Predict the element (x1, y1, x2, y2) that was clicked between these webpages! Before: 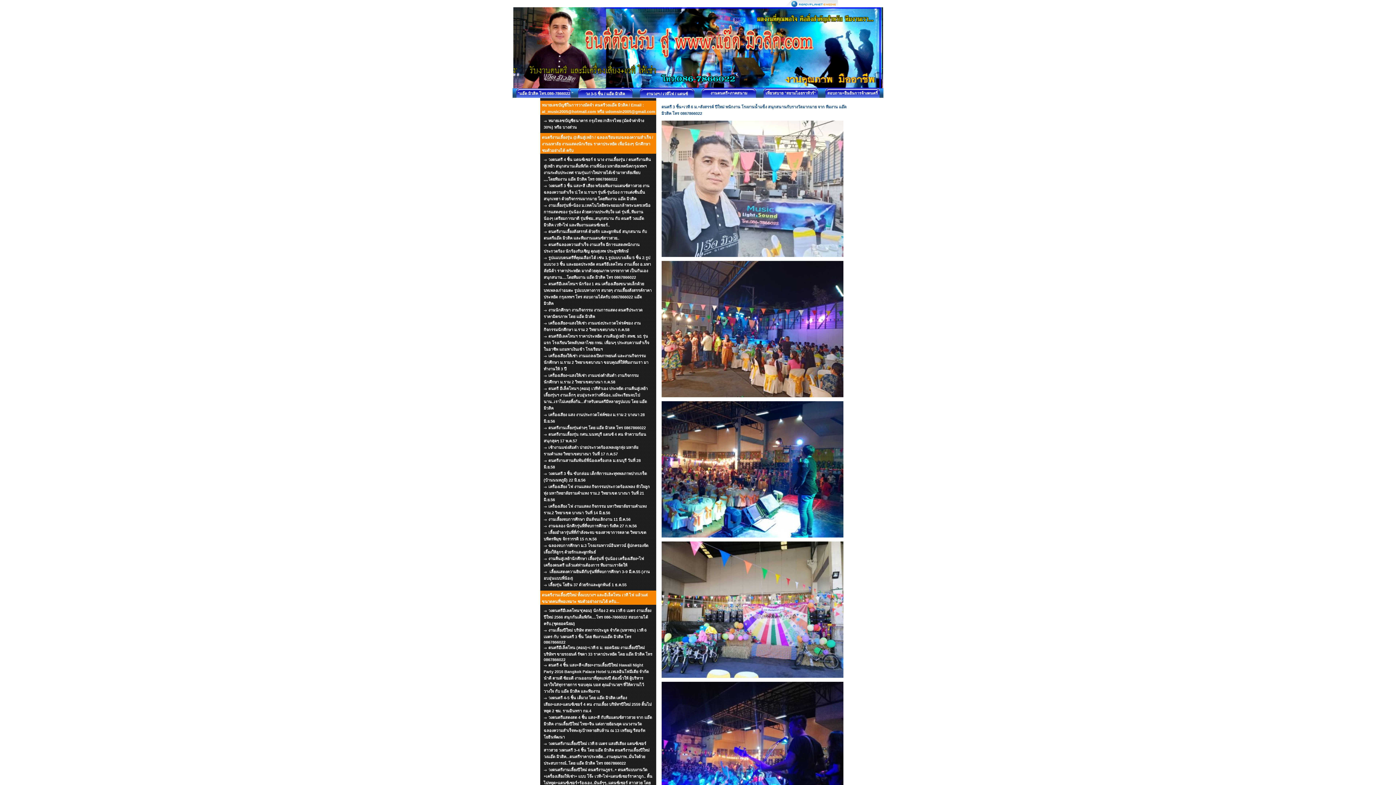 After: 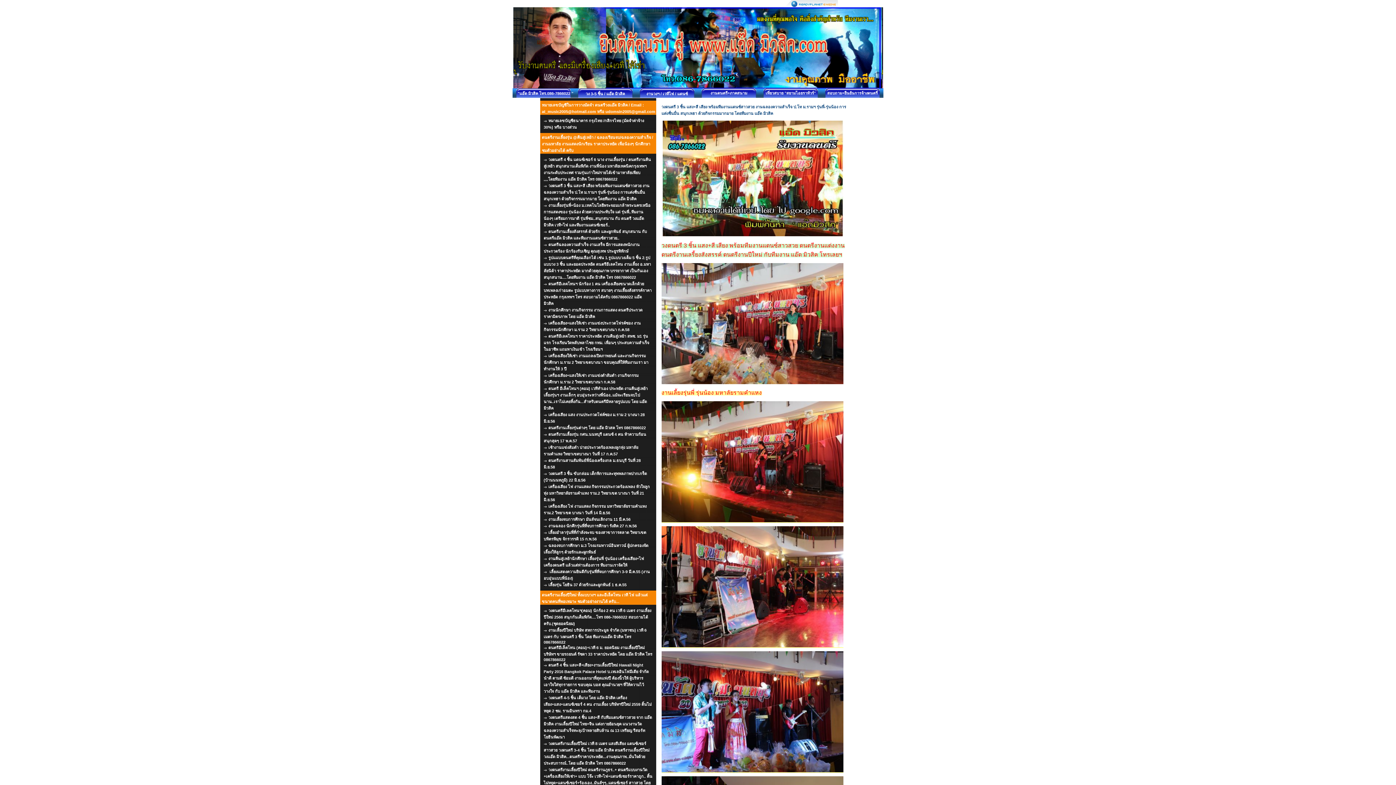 Action: bbox: (543, 183, 649, 201) label: วงดนตรี 3 ชิ้น แสง+สี เสียง พร้อมทีมงานแดนซ์สาวสวย งานฉลองความสำเร็จ ป.โท ม.รามฯ รุ่นพี่-รุ่นน้อง การแต่งชื่นมื่น สนุกเหฮา ด้วยกิจกรรมมากมาย โดยทีมงาน แอ๊ด มิวสิค